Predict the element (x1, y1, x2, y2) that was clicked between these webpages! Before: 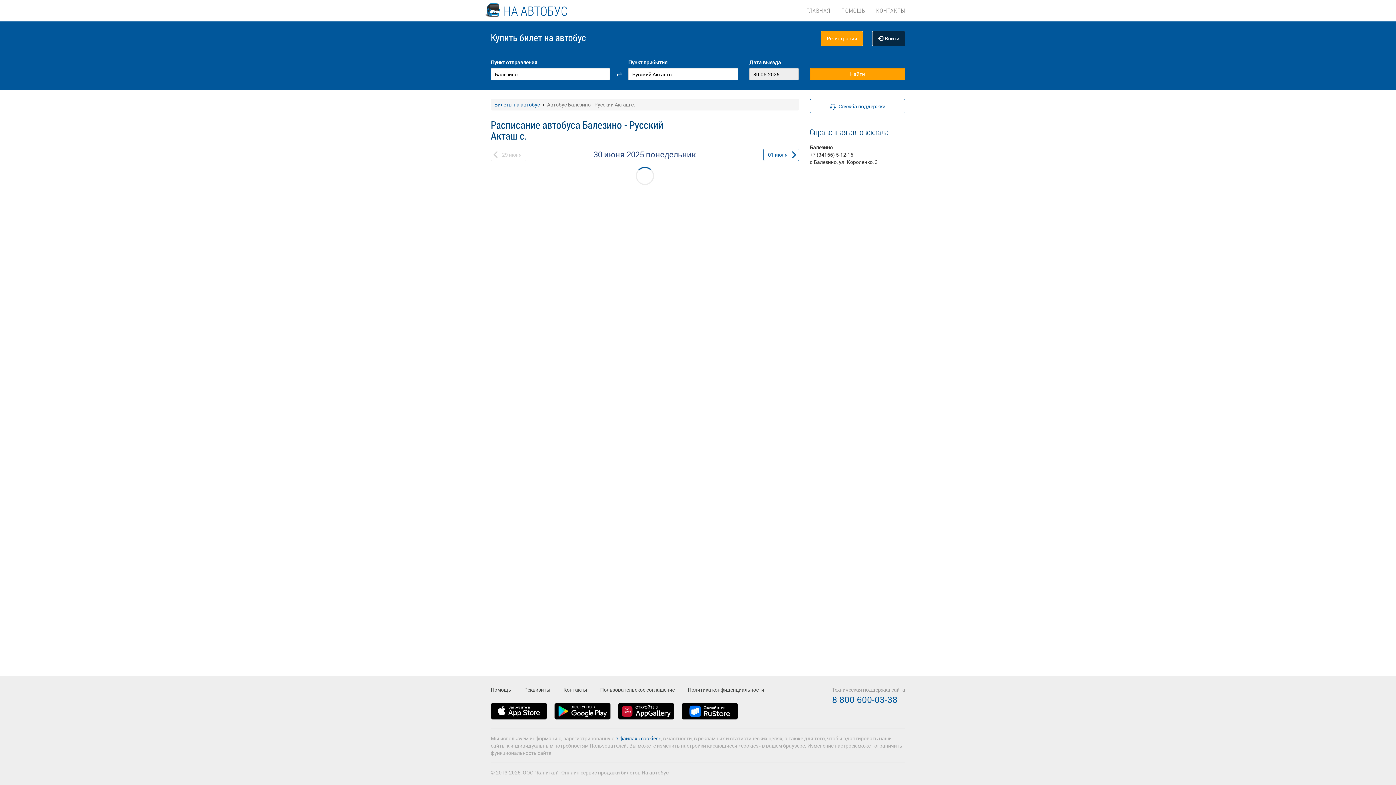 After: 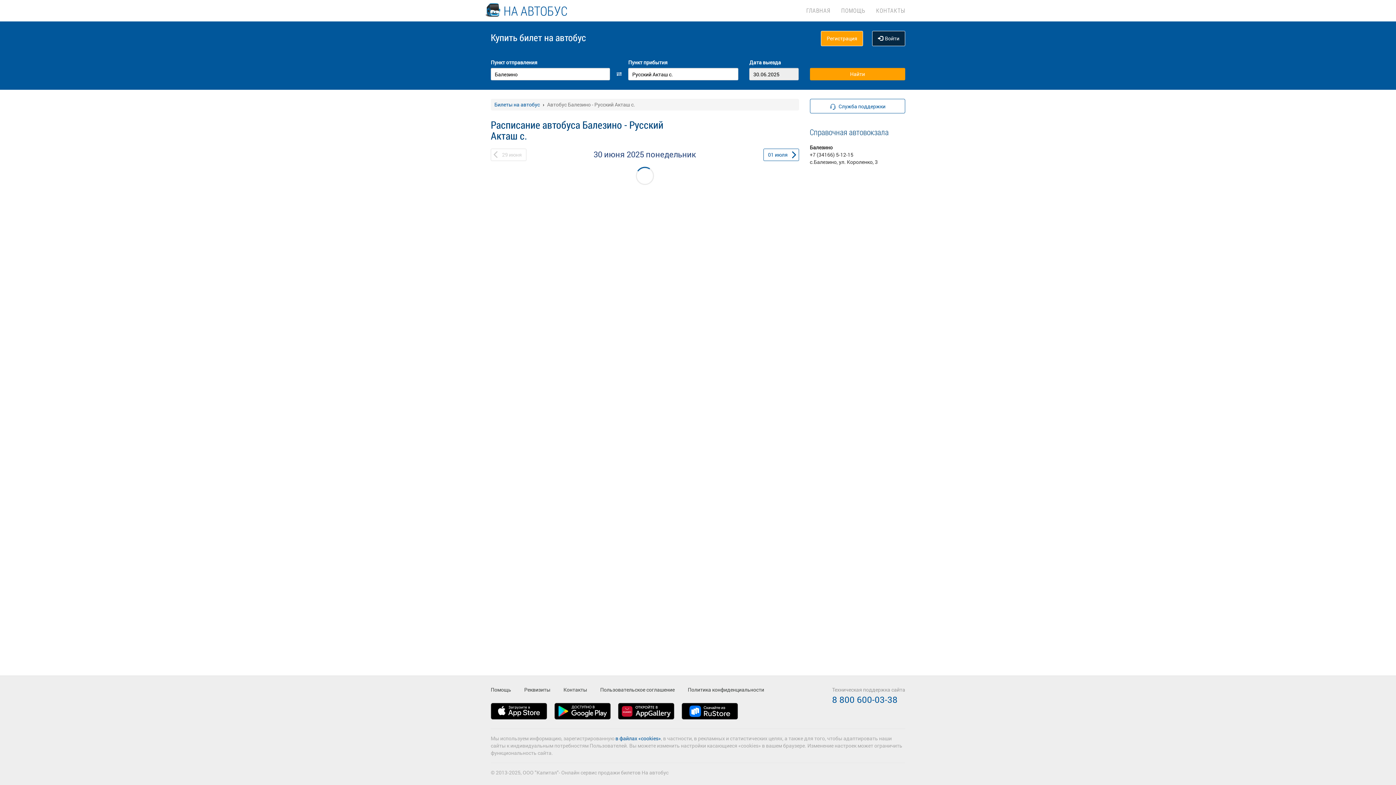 Action: bbox: (554, 703, 618, 728)